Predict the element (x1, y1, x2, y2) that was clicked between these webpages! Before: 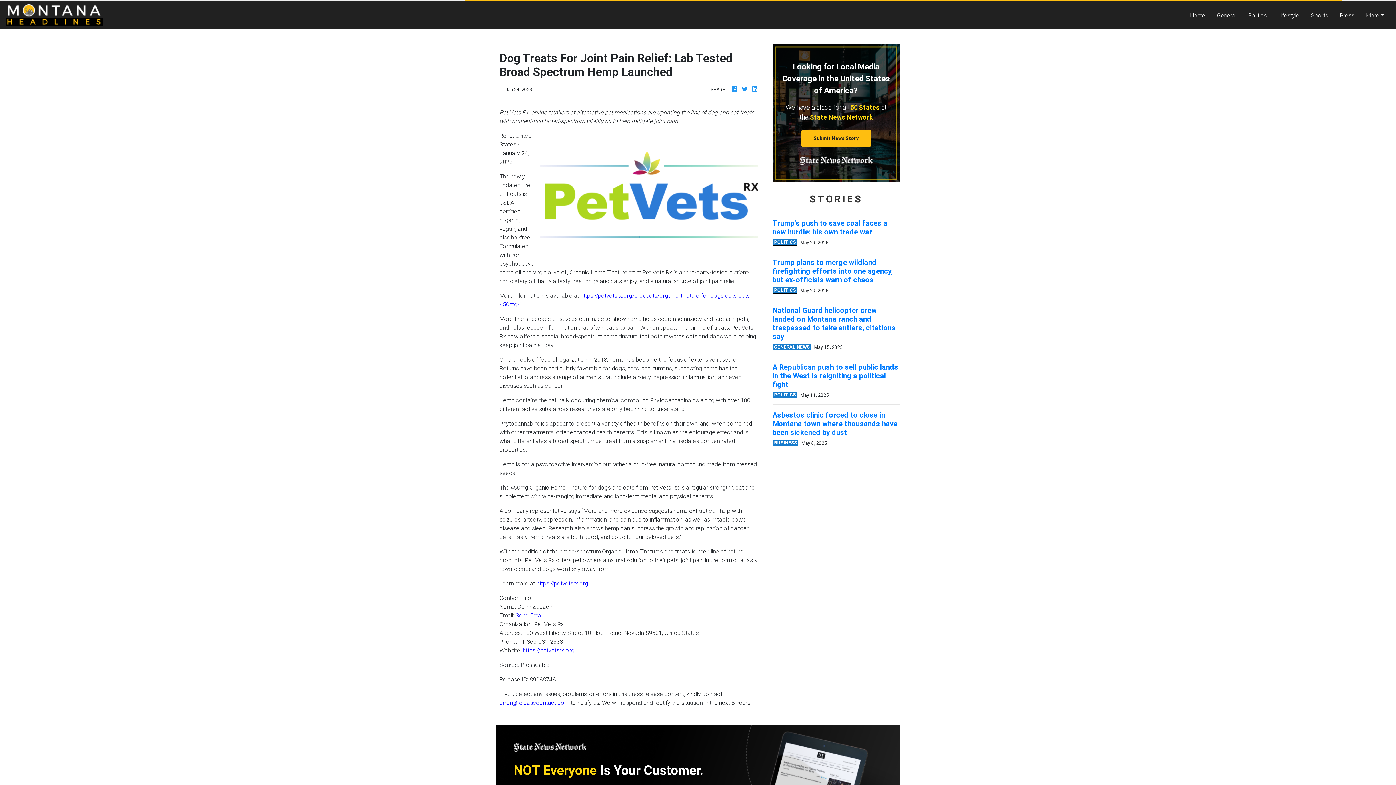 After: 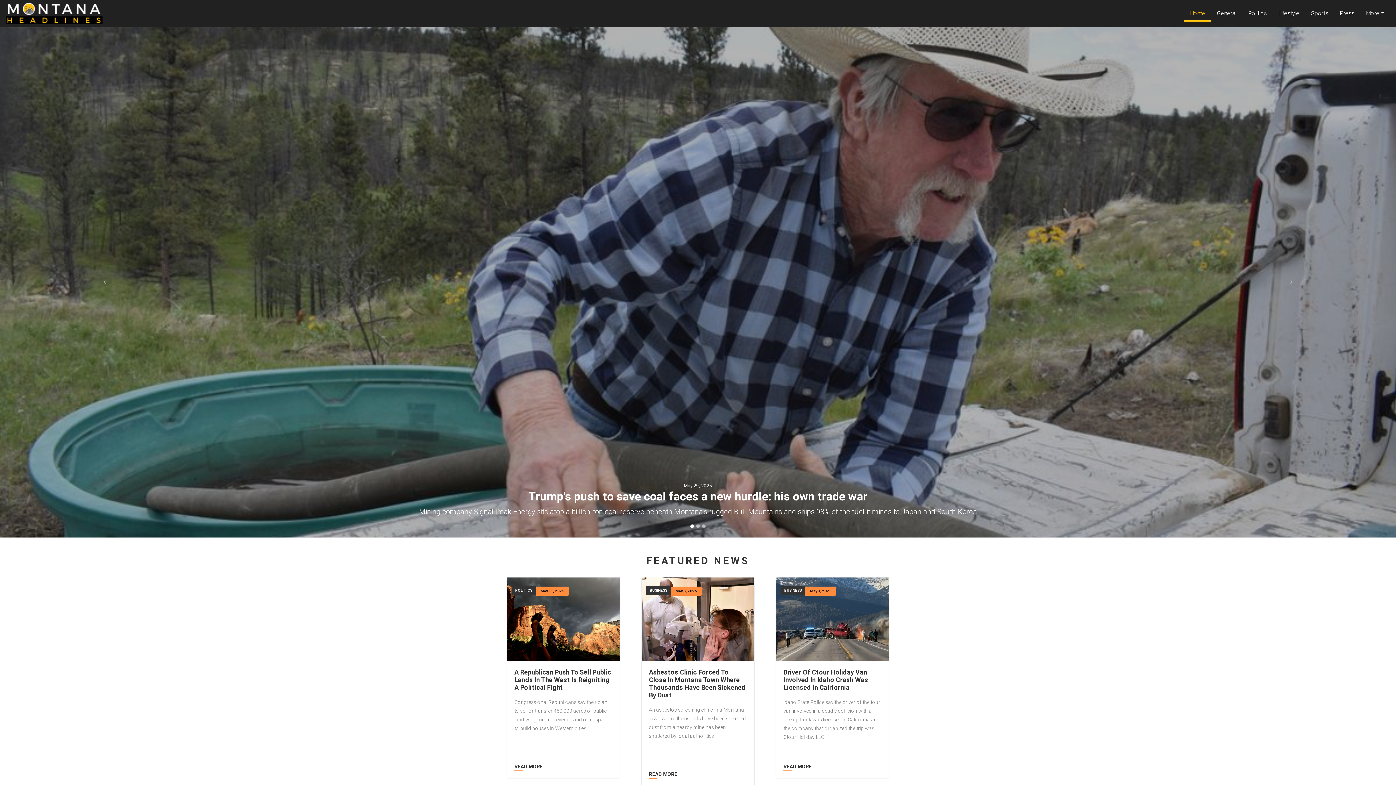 Action: bbox: (5, 4, 102, 25)